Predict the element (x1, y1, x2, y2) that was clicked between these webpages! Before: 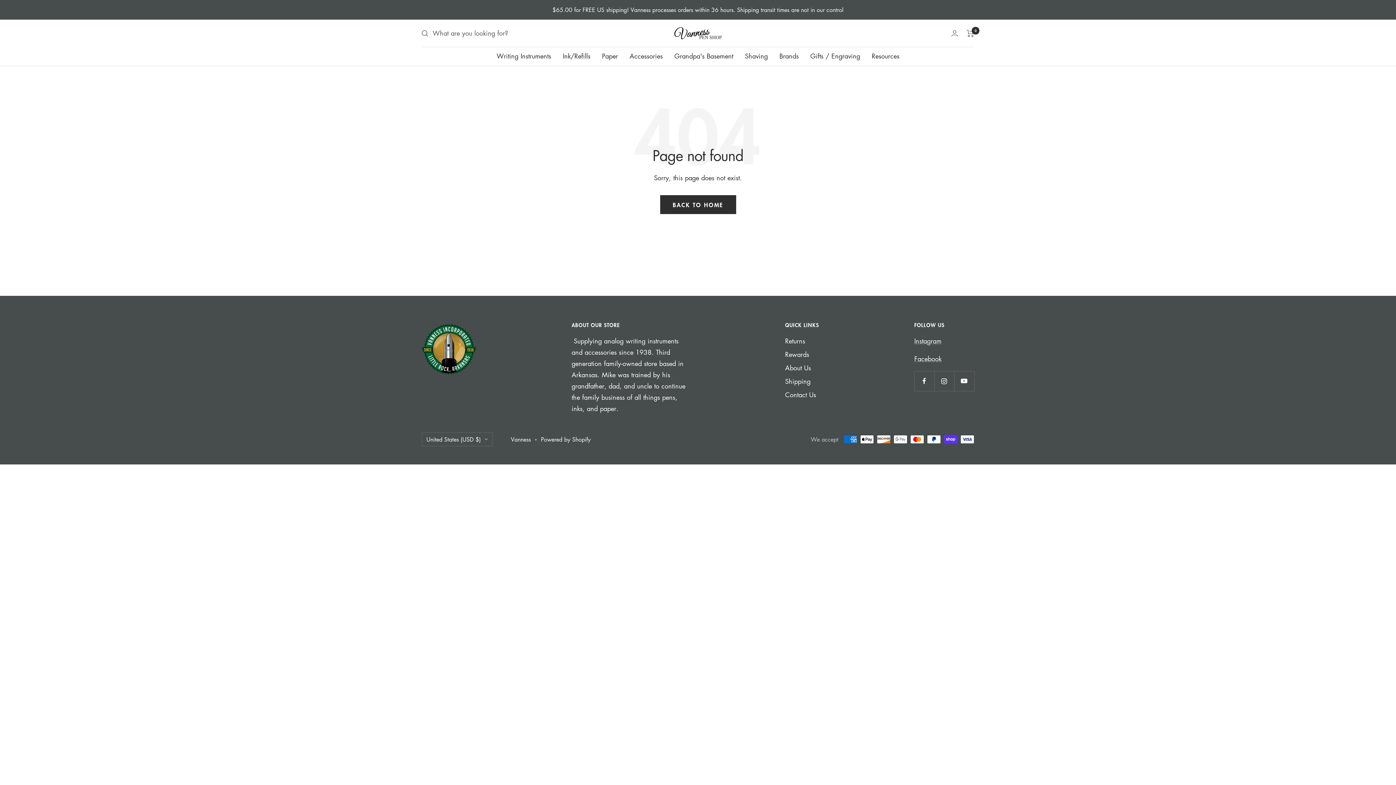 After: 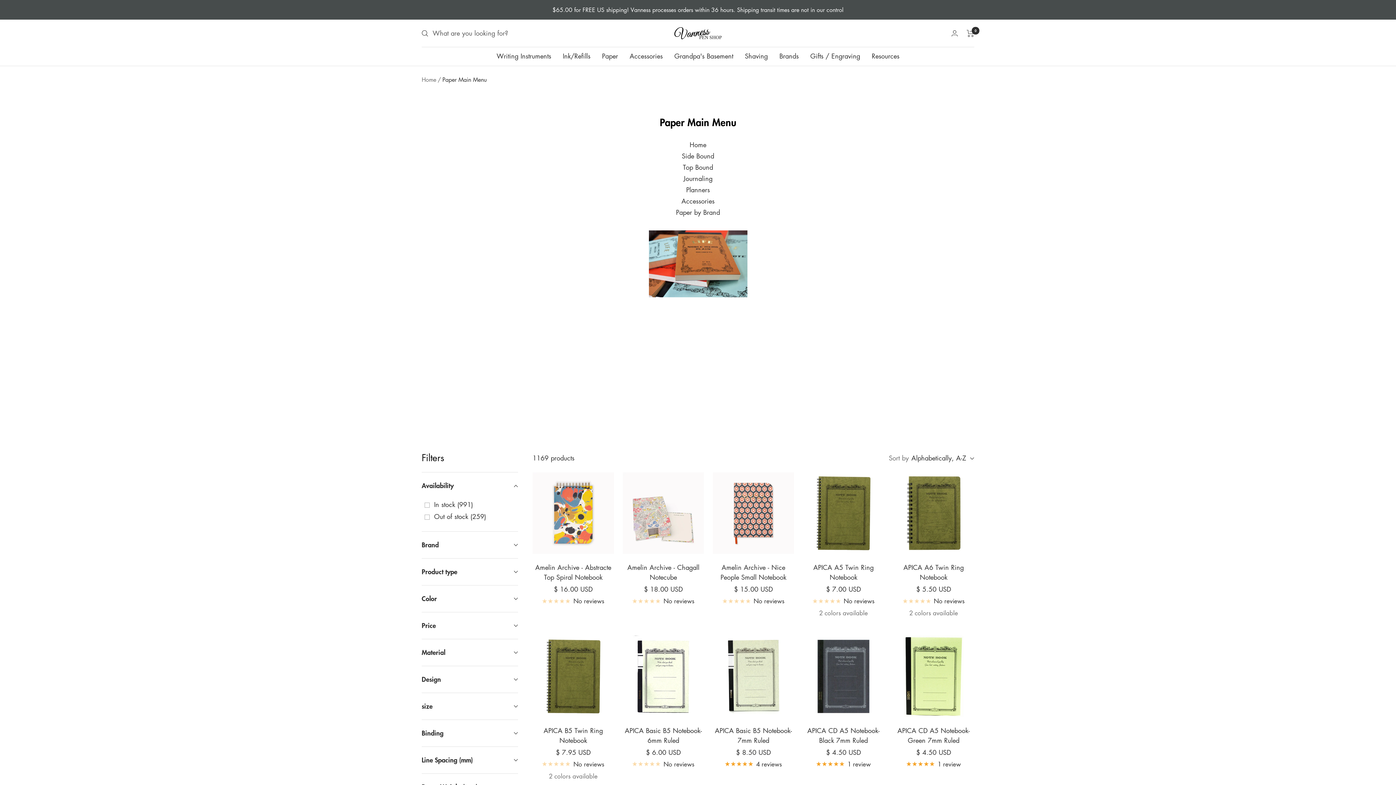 Action: bbox: (602, 50, 618, 61) label: Paper